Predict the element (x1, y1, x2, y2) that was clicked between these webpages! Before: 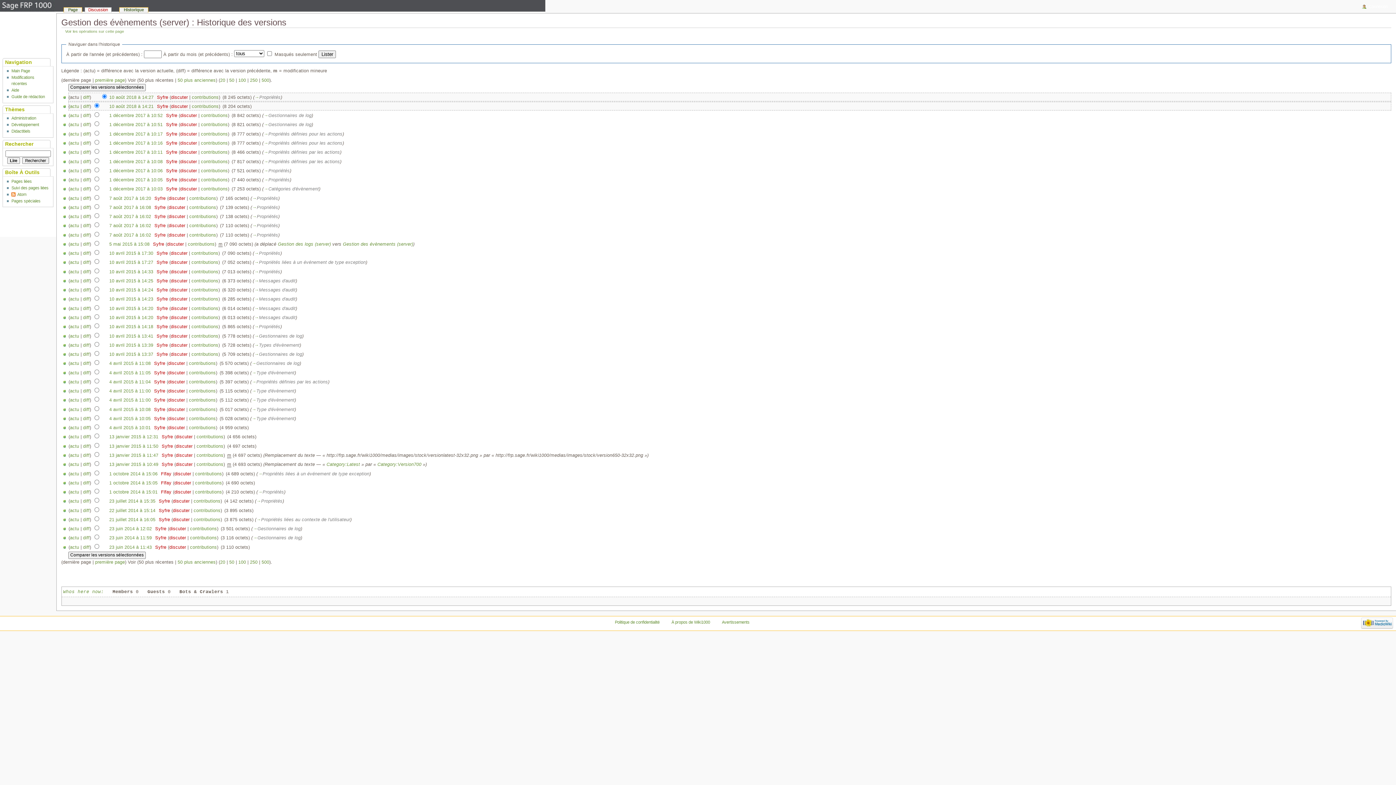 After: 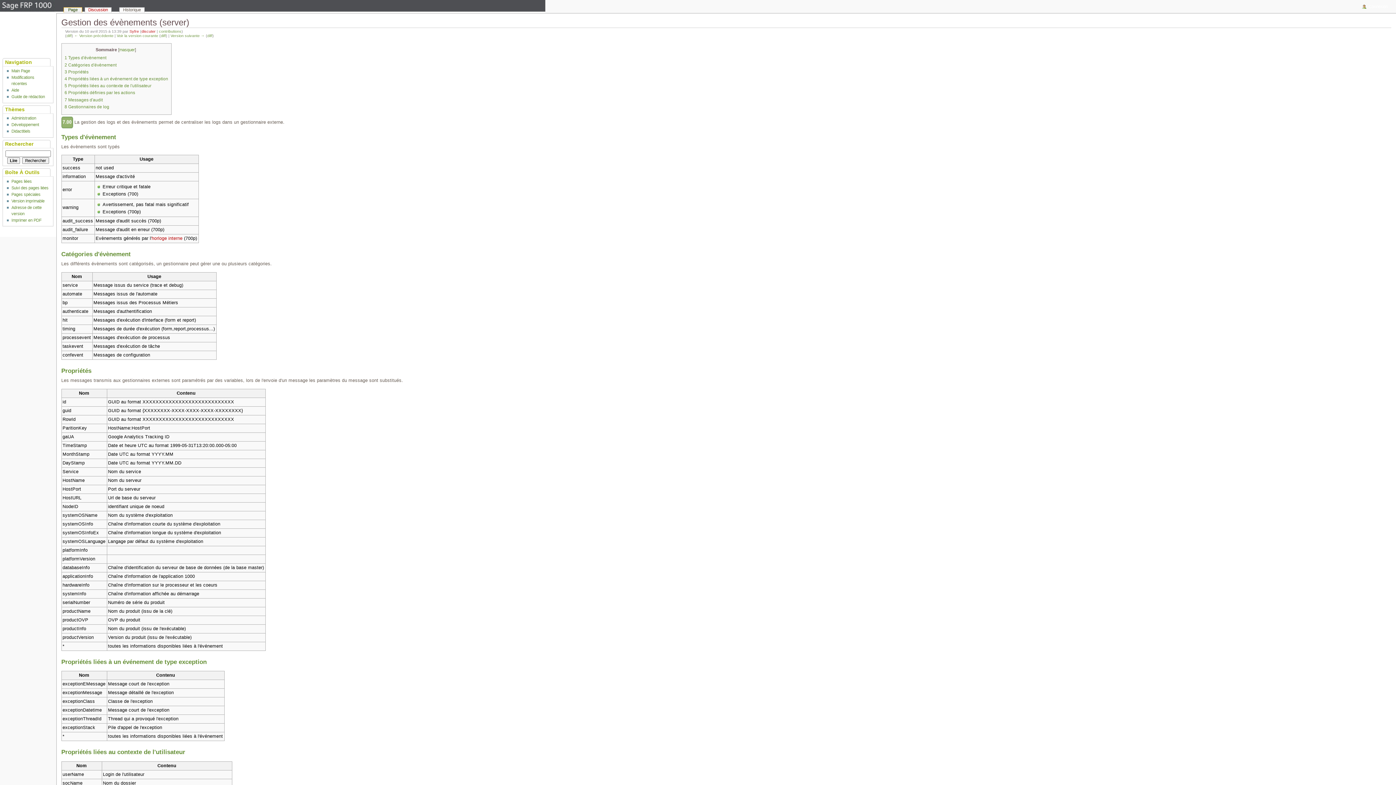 Action: label: 10 avril 2015 à 13:39 bbox: (109, 342, 153, 347)